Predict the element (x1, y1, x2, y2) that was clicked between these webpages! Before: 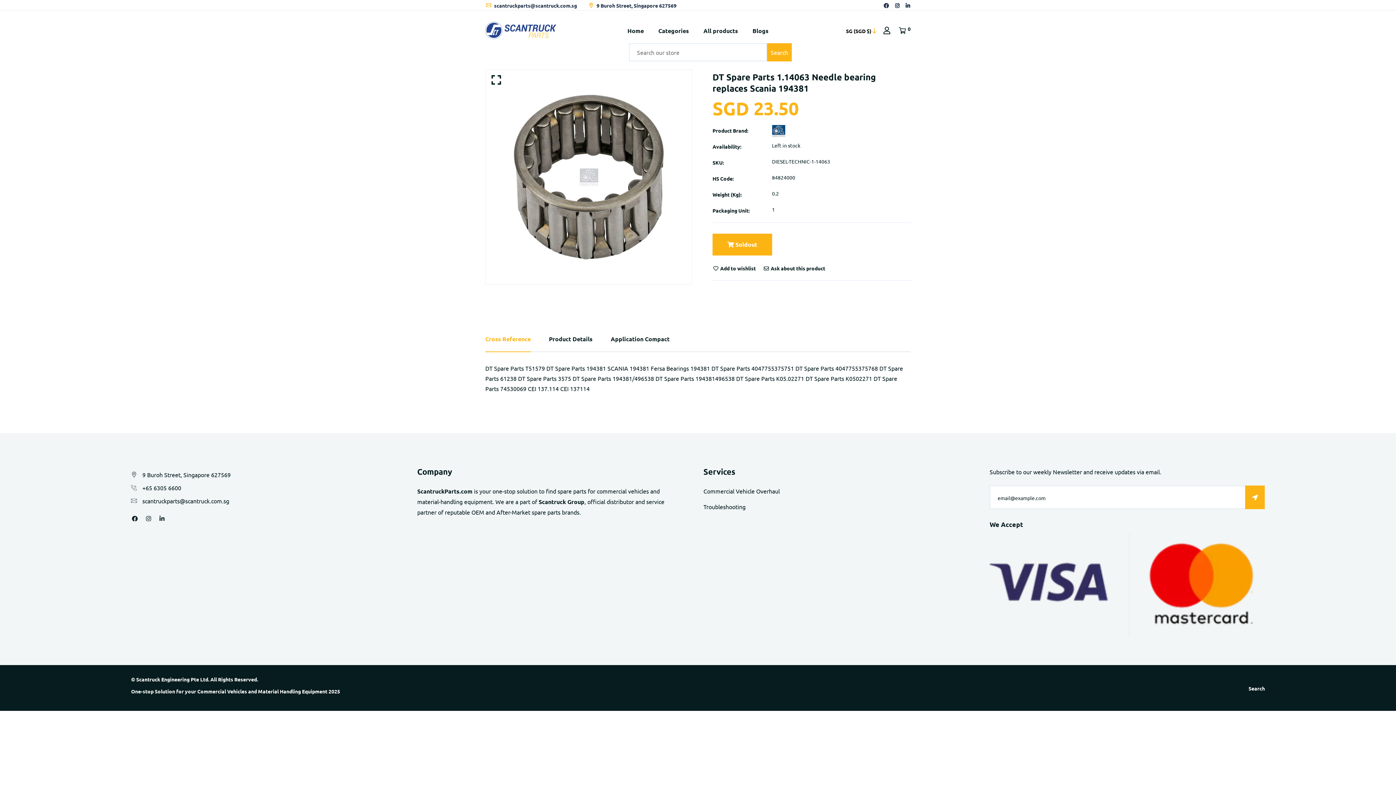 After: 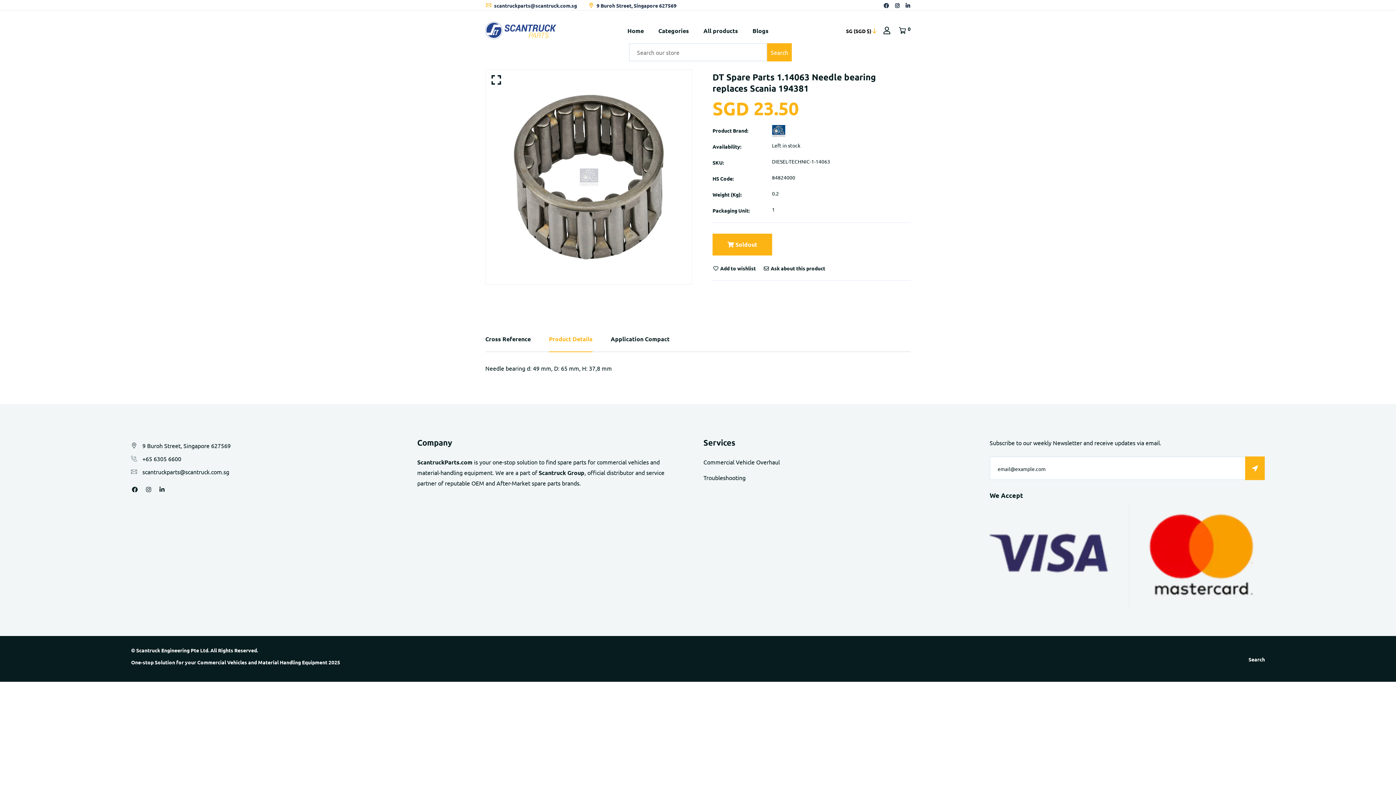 Action: label: Product Details bbox: (549, 326, 592, 351)